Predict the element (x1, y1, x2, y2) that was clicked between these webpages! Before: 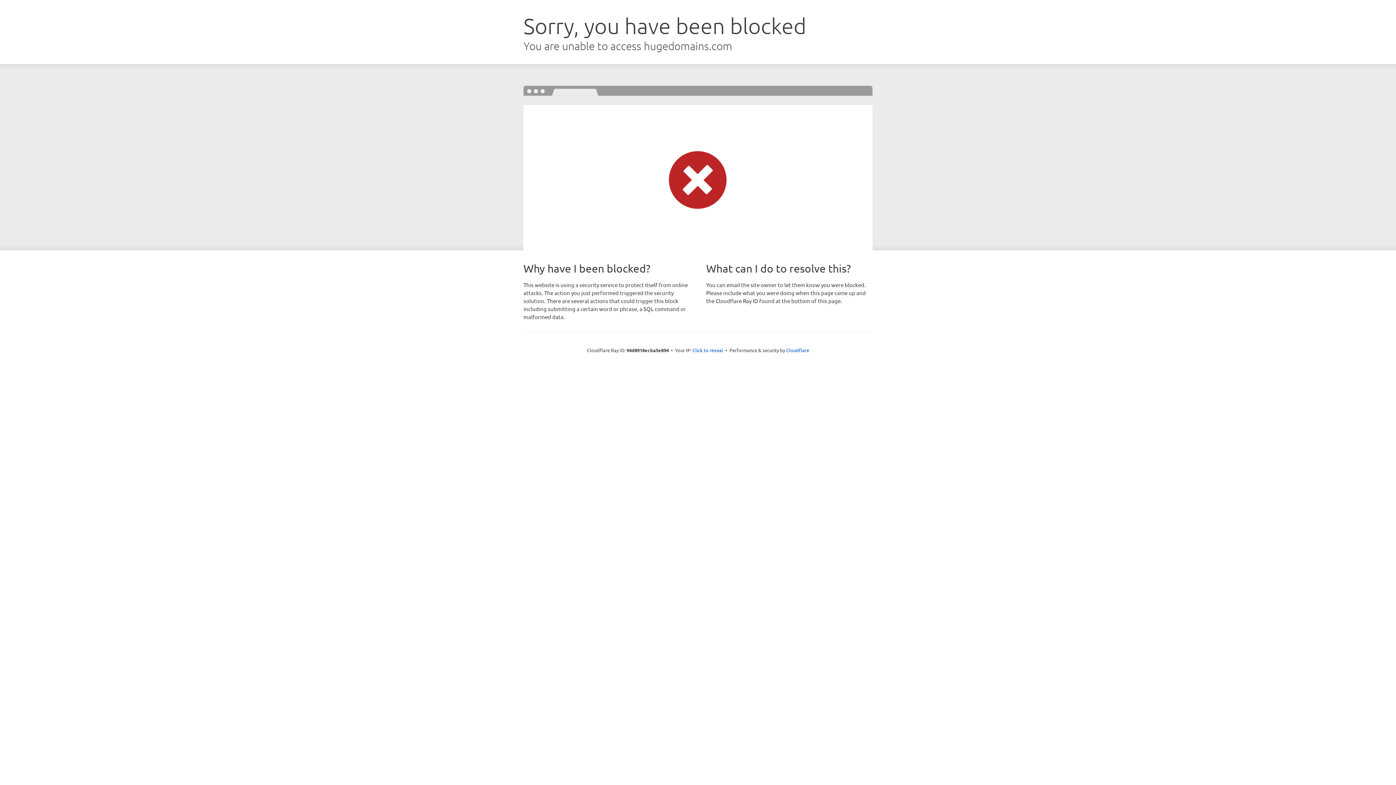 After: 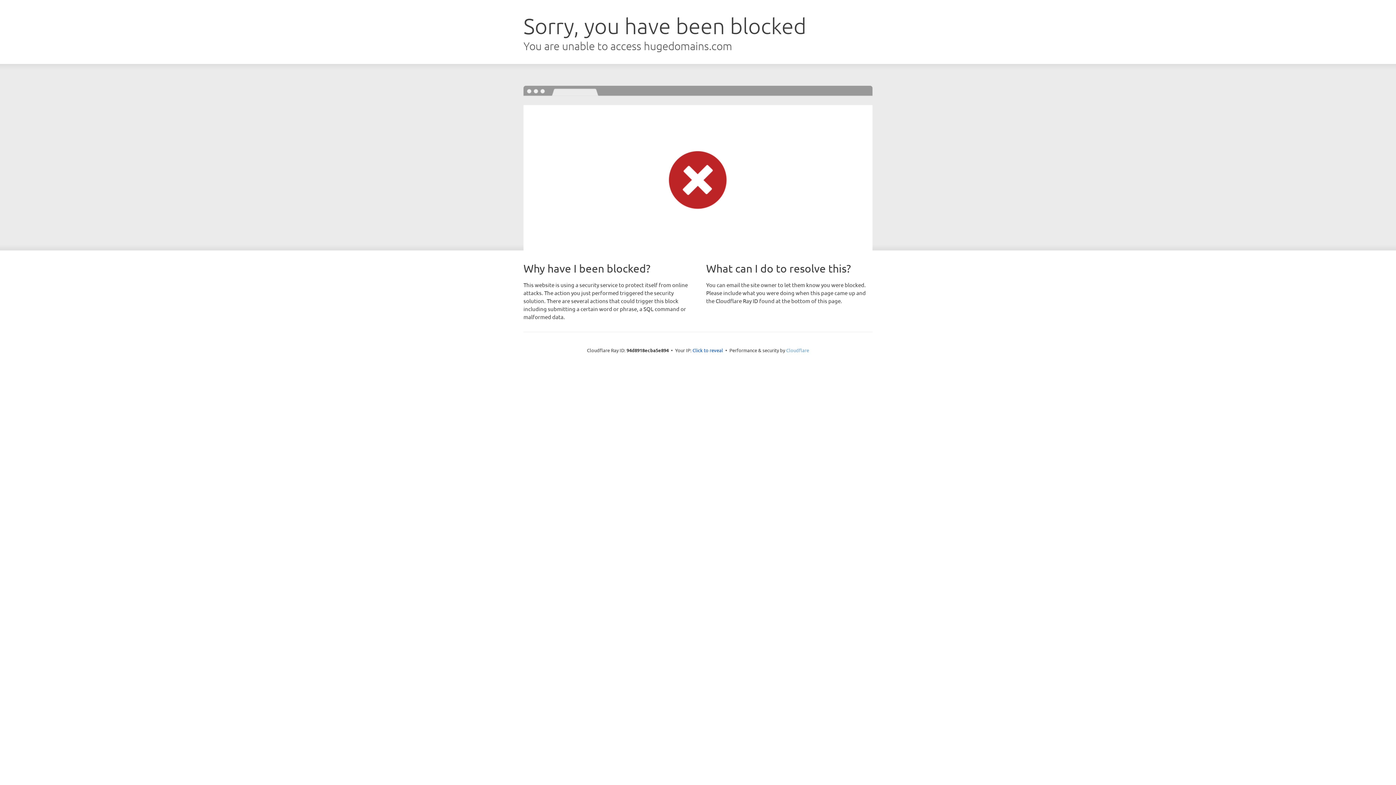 Action: bbox: (786, 347, 809, 353) label: Cloudflare